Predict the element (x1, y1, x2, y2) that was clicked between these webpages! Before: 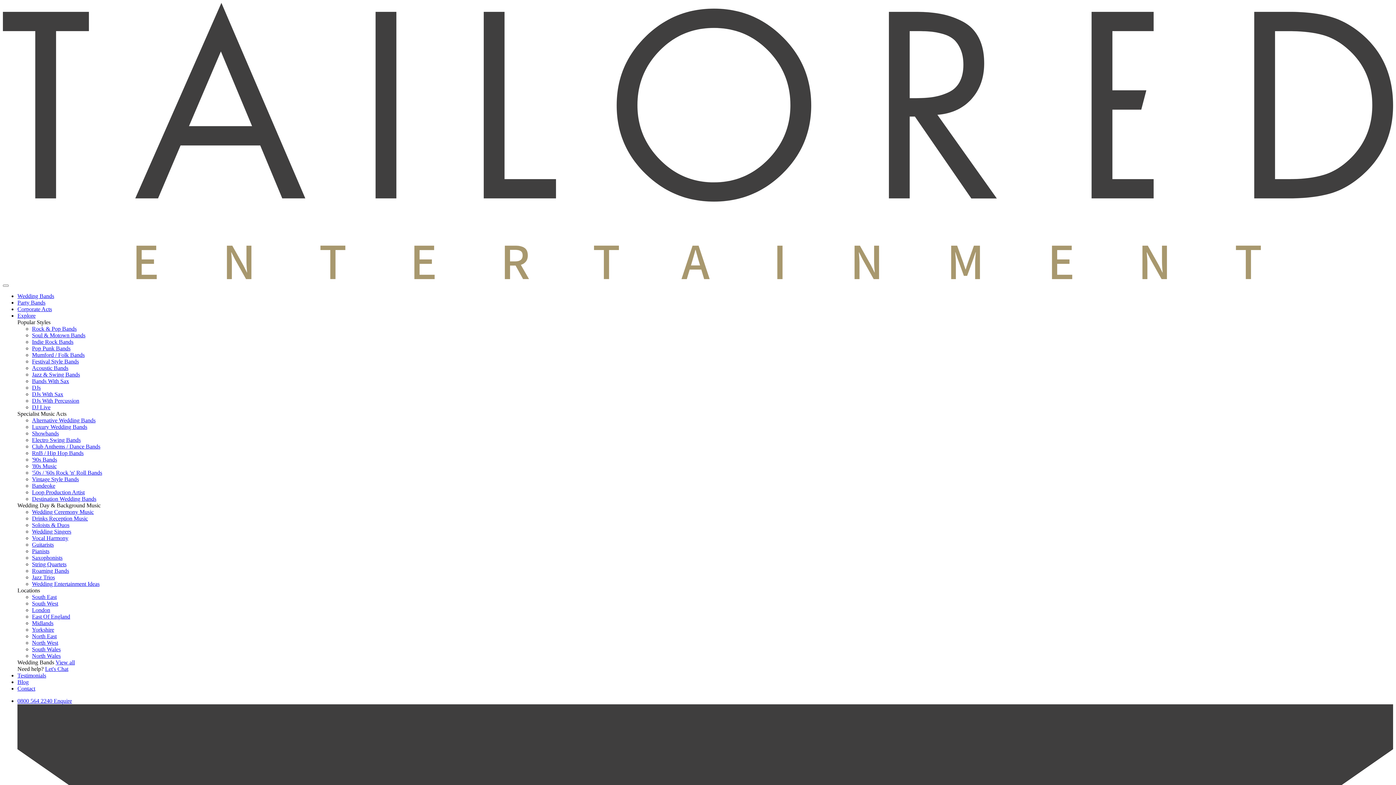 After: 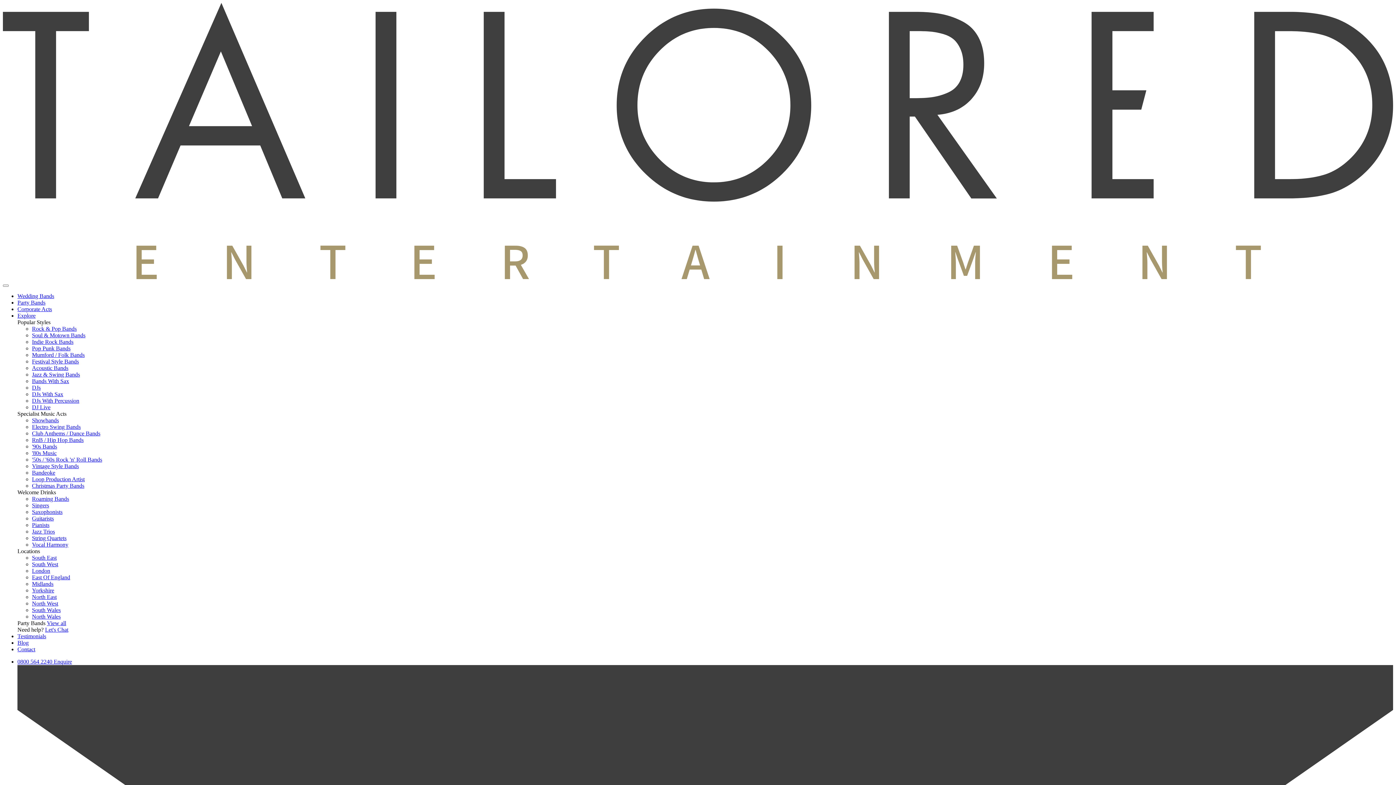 Action: bbox: (17, 299, 45, 305) label: Party Bands